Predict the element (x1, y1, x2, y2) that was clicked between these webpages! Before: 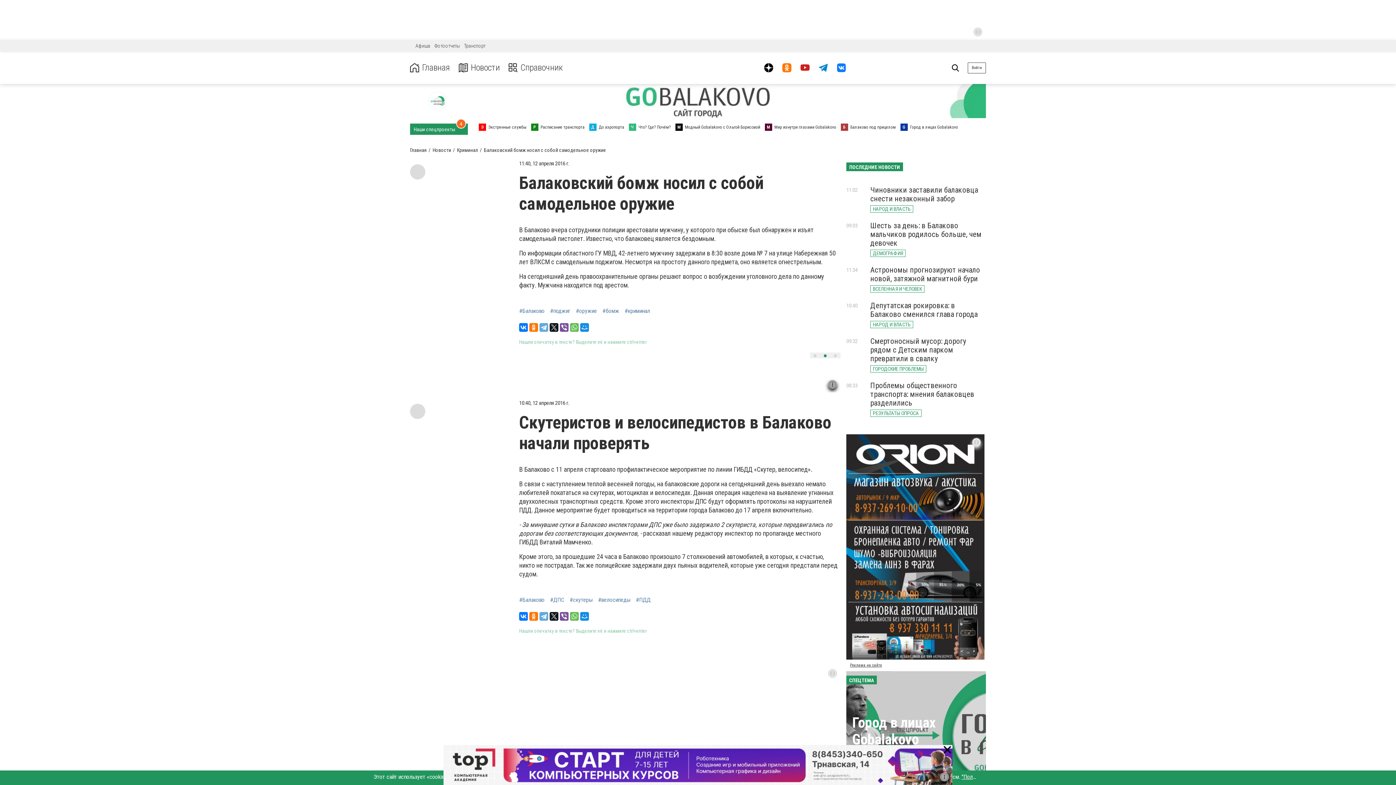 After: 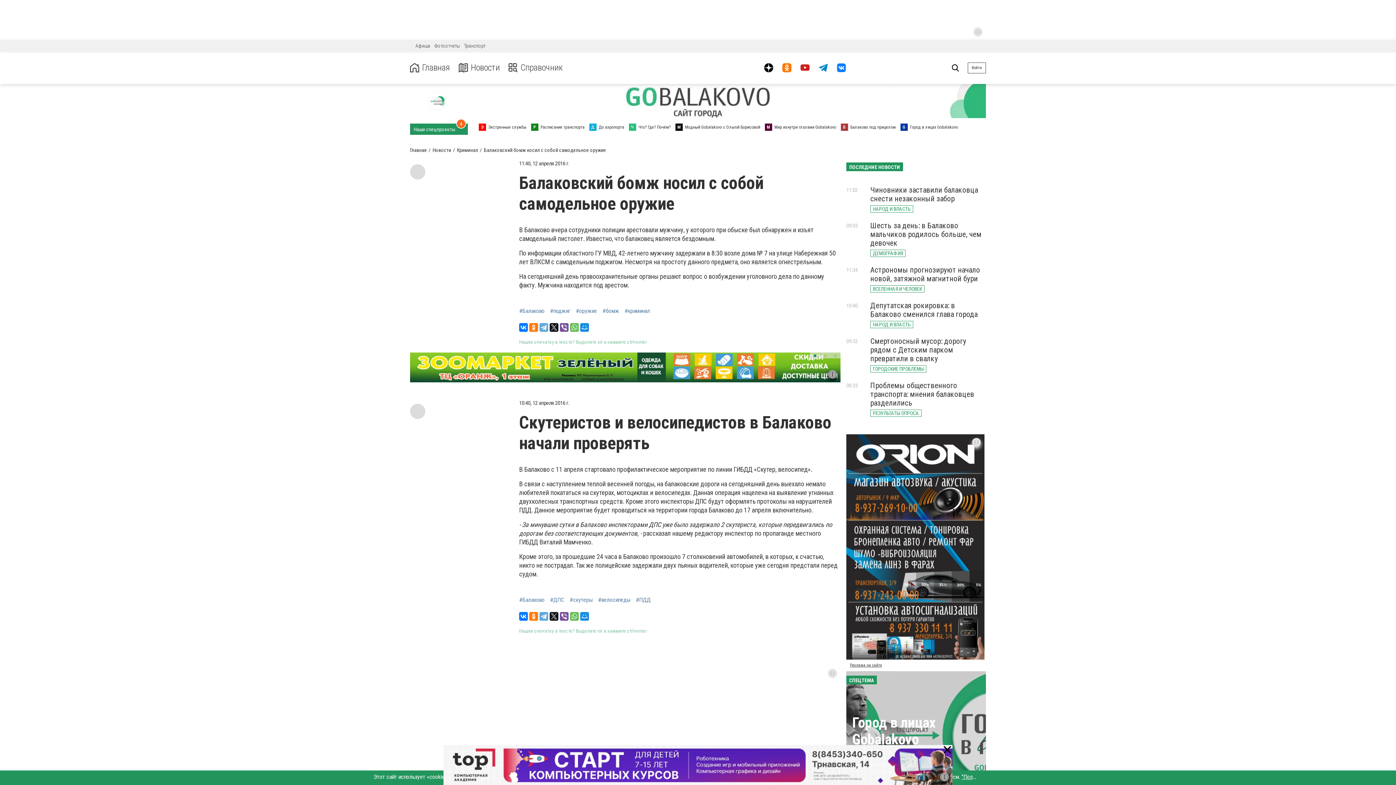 Action: label: Go to slide 2 bbox: (824, 354, 826, 357)